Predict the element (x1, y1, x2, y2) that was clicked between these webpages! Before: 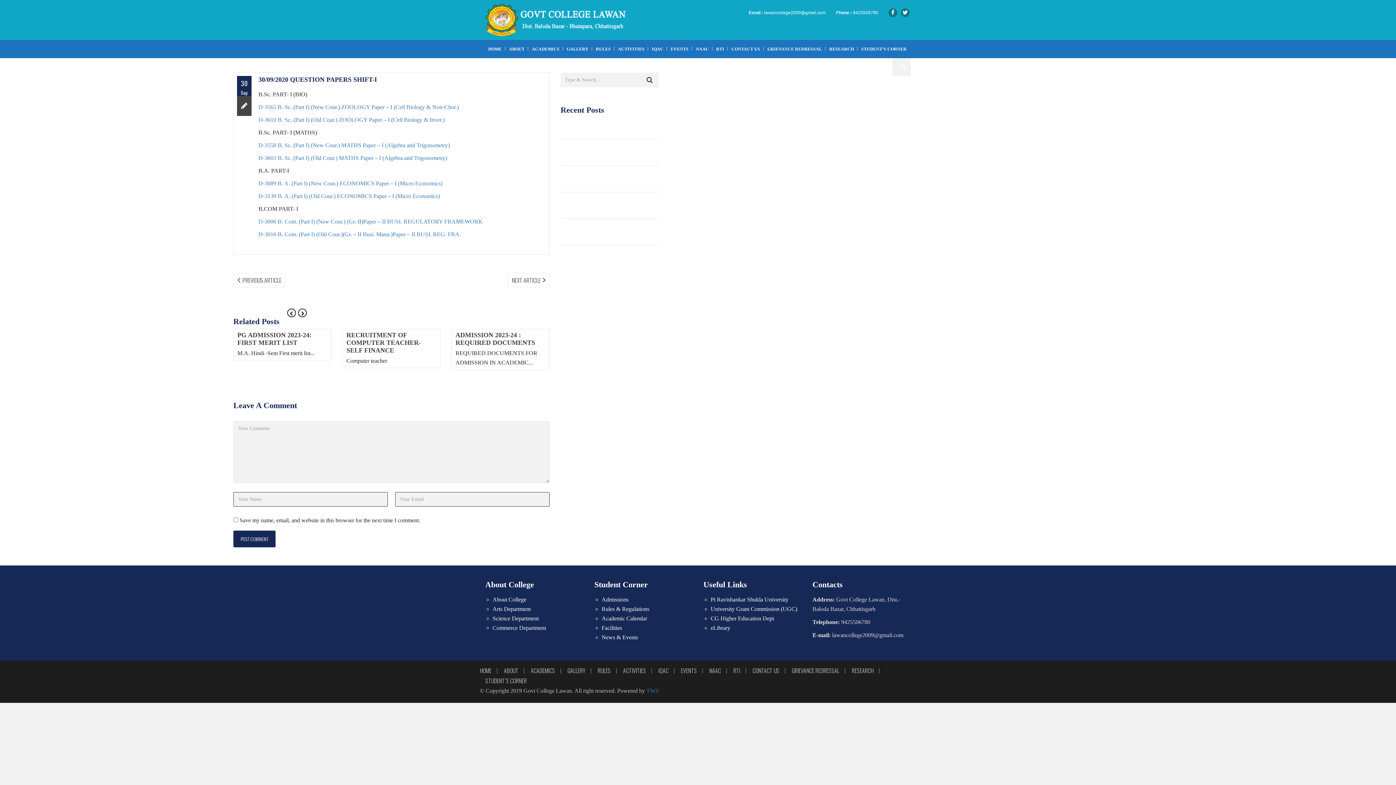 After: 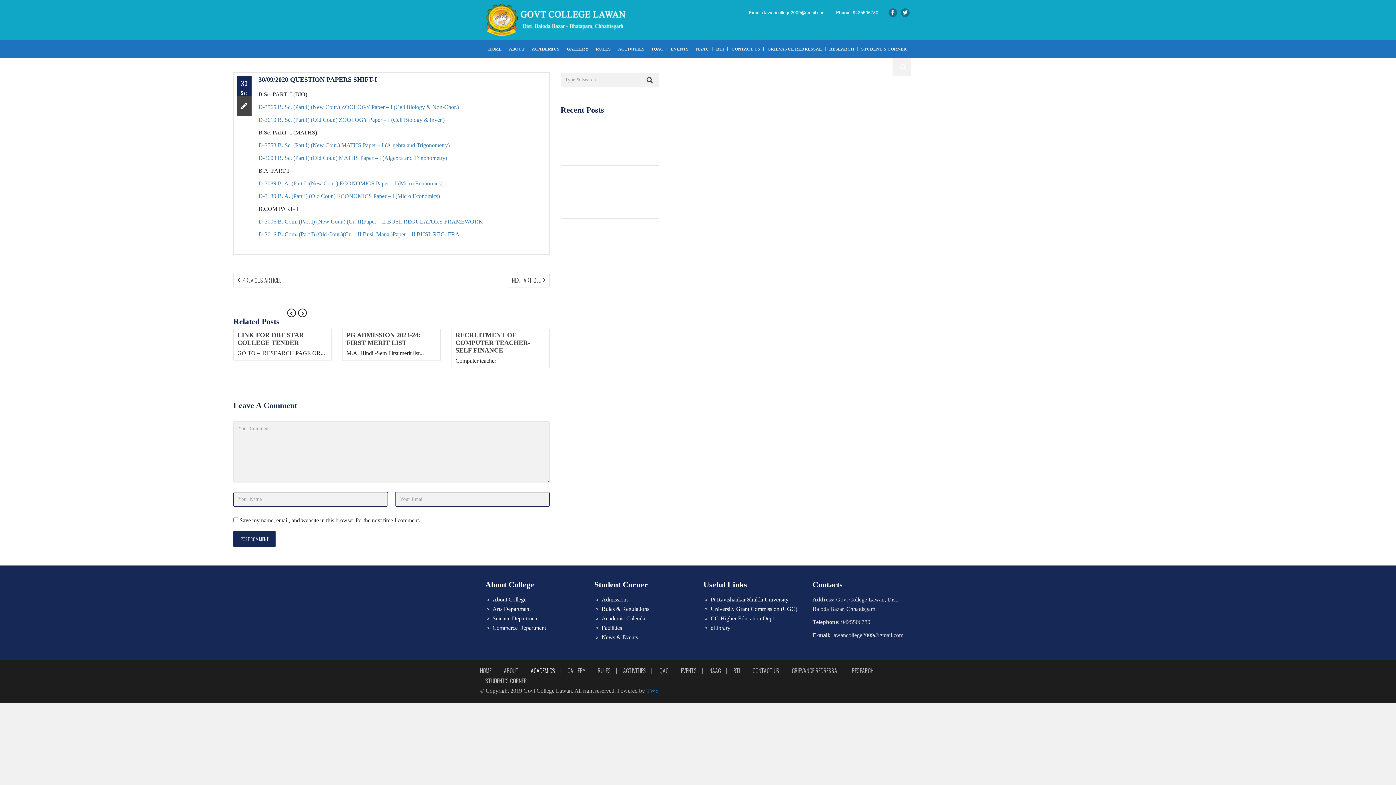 Action: label: ACADEMICS bbox: (530, 666, 555, 675)